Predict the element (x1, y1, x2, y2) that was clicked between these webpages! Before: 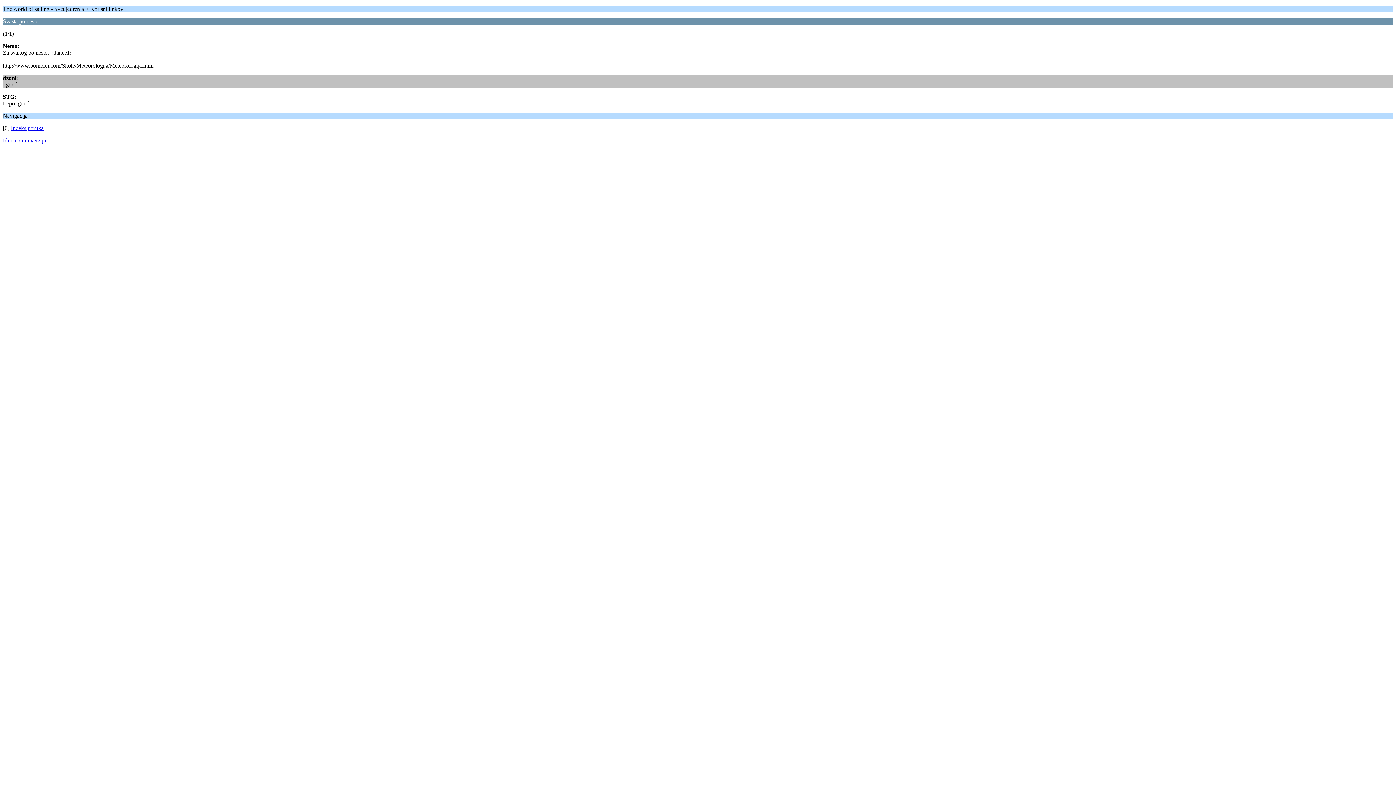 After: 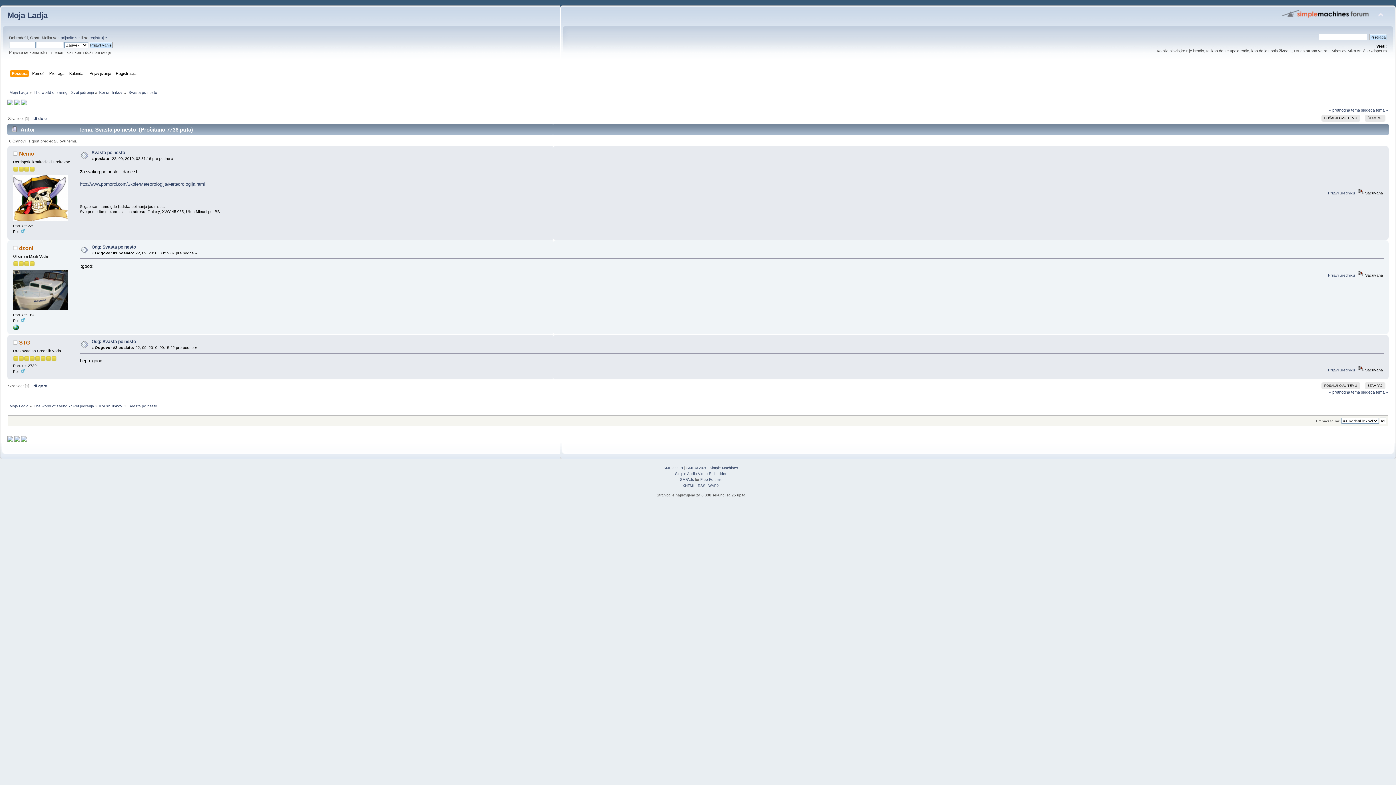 Action: label: Idi na punu verziju bbox: (2, 137, 46, 143)